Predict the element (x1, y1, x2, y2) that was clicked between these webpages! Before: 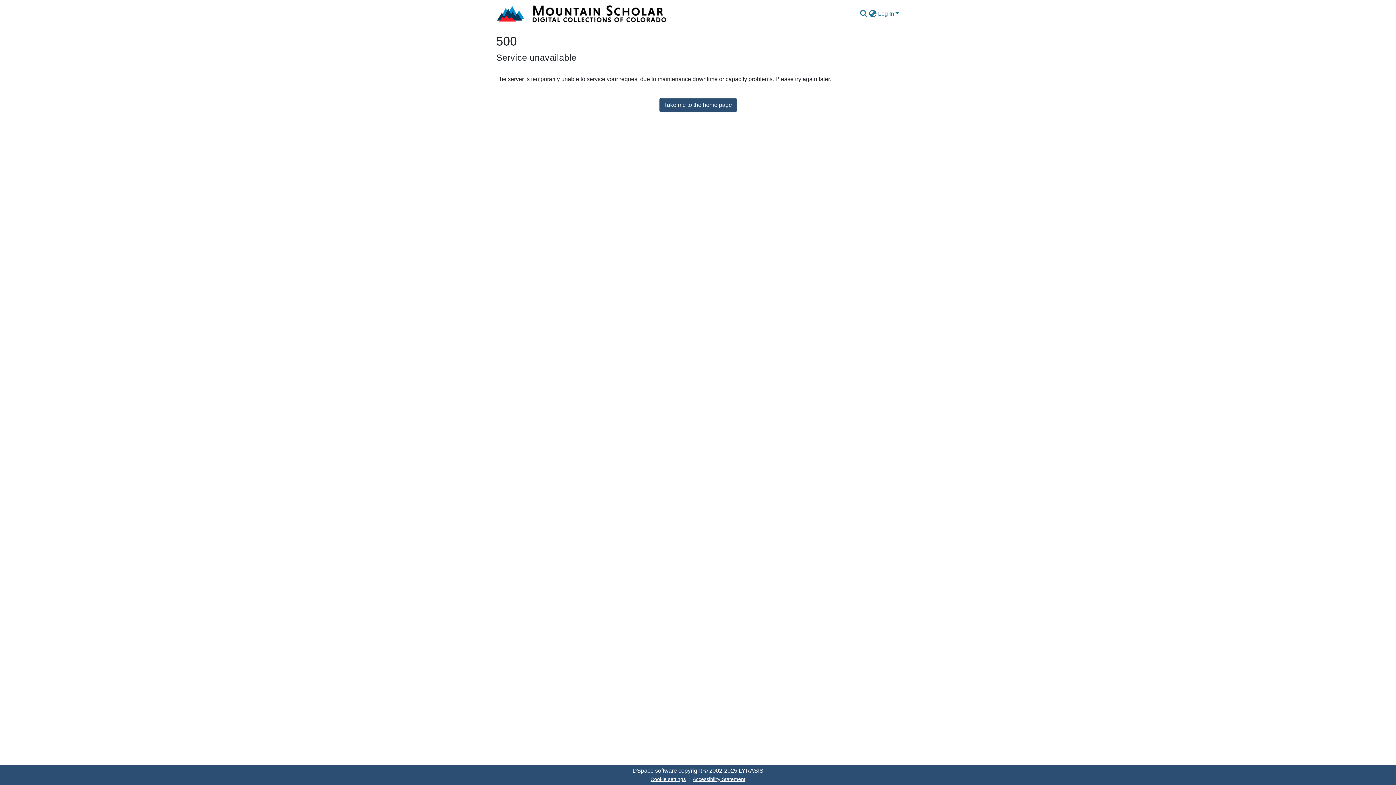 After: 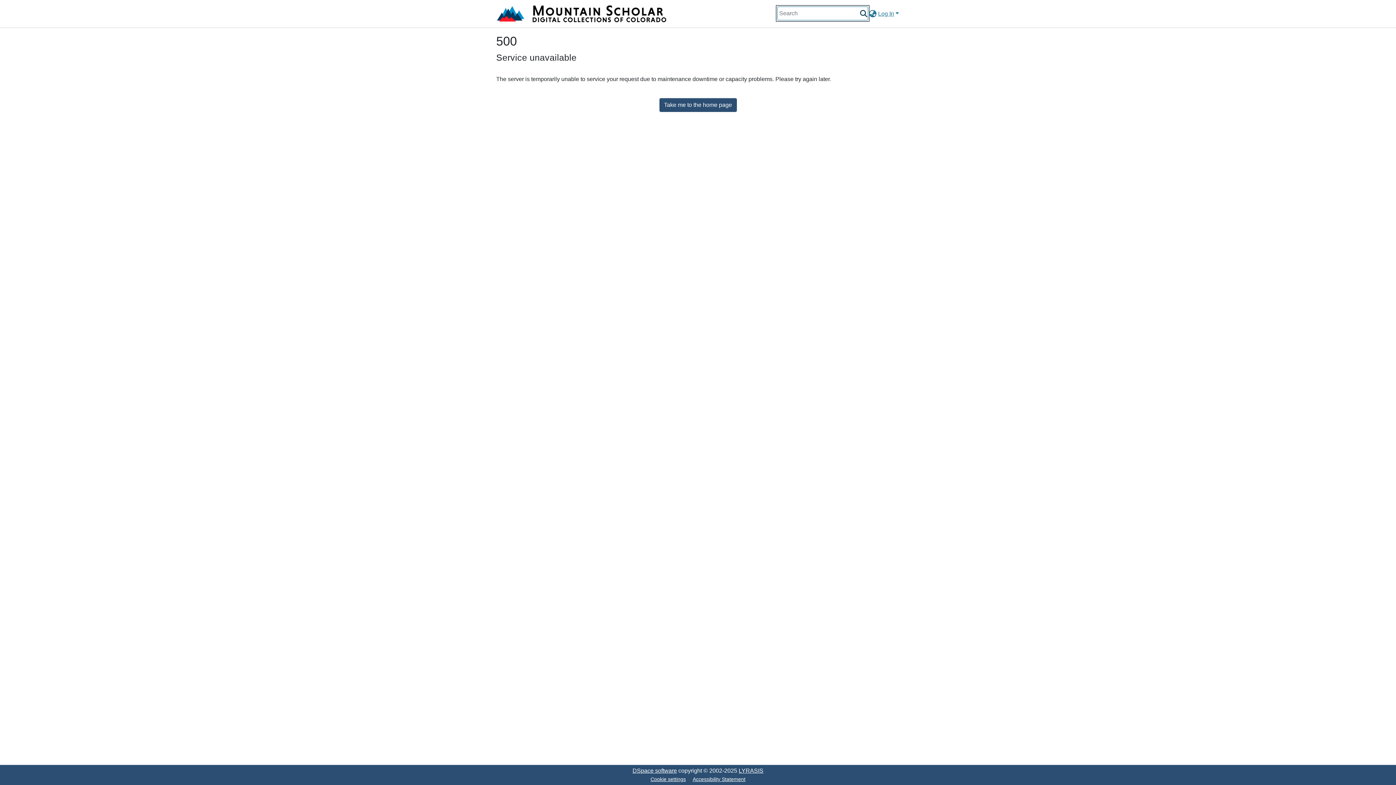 Action: label: Submit search bbox: (859, 9, 868, 18)